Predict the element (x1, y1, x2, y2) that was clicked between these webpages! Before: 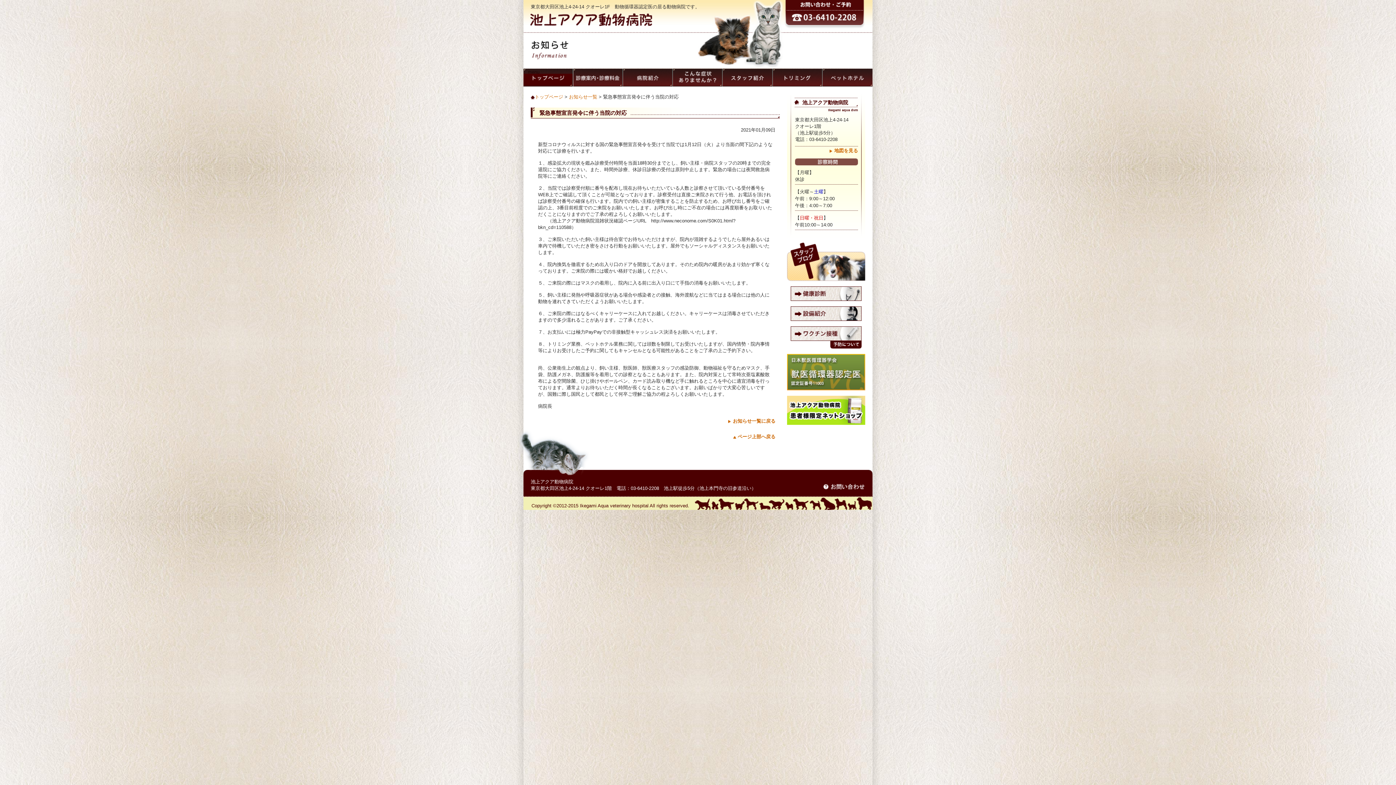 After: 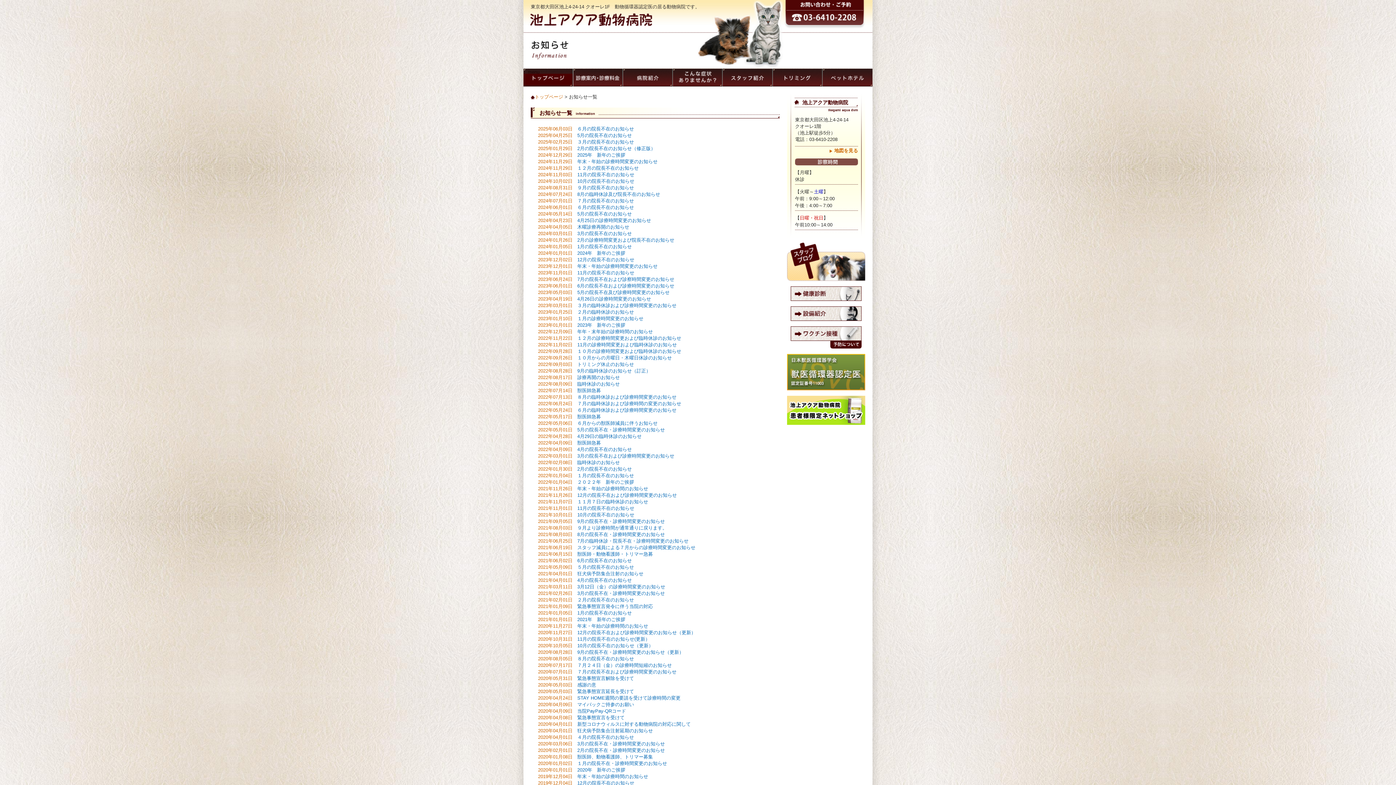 Action: label: お知らせ一覧 bbox: (569, 94, 597, 99)